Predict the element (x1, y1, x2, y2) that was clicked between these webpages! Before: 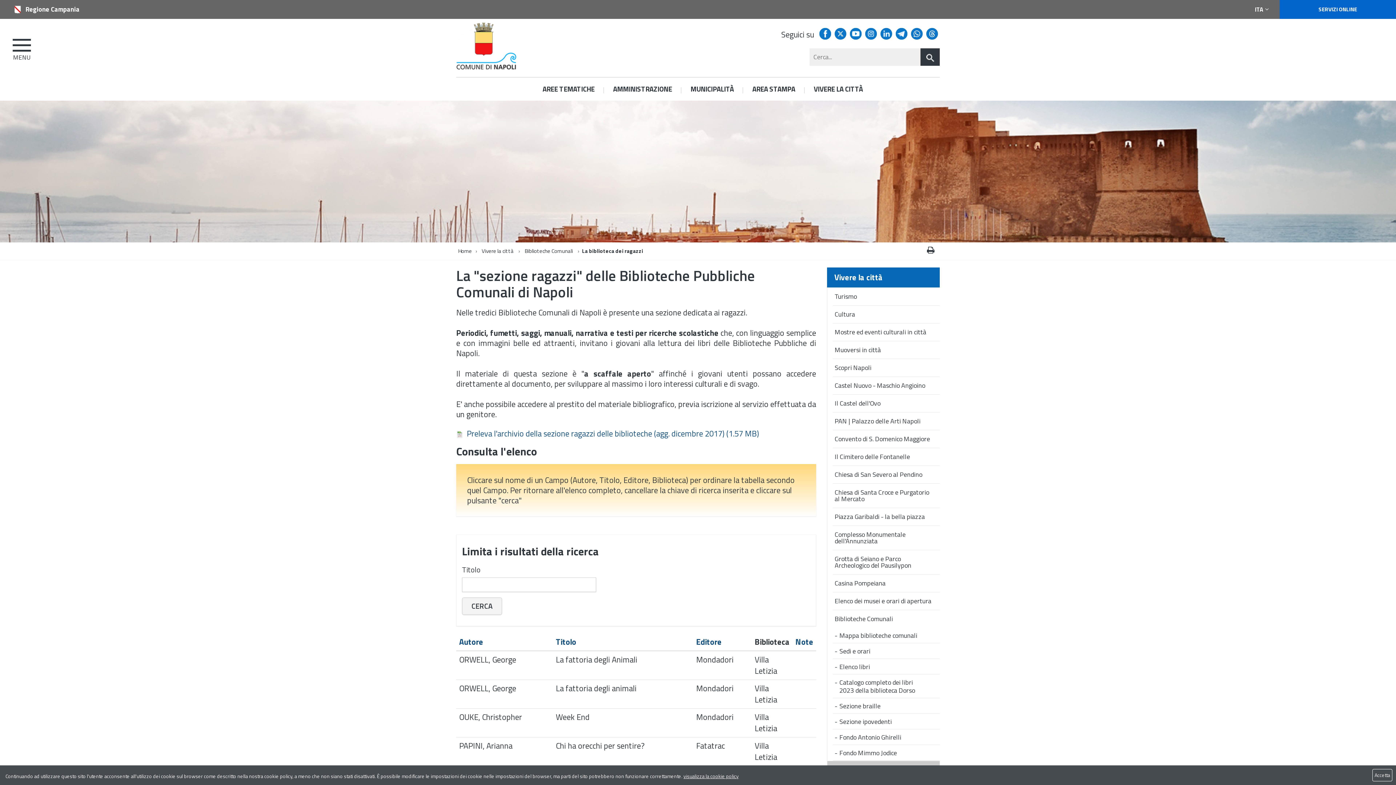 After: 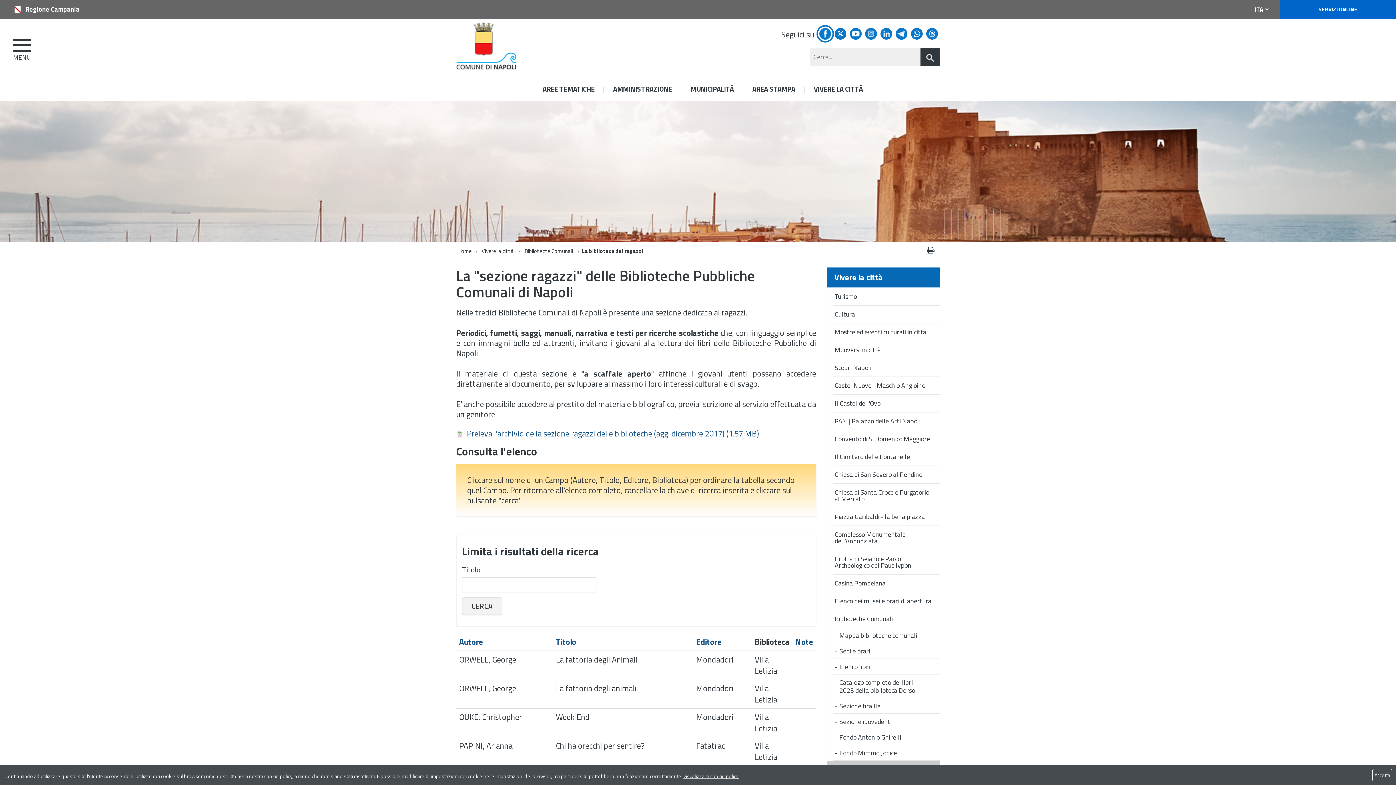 Action: bbox: (819, 28, 831, 39)